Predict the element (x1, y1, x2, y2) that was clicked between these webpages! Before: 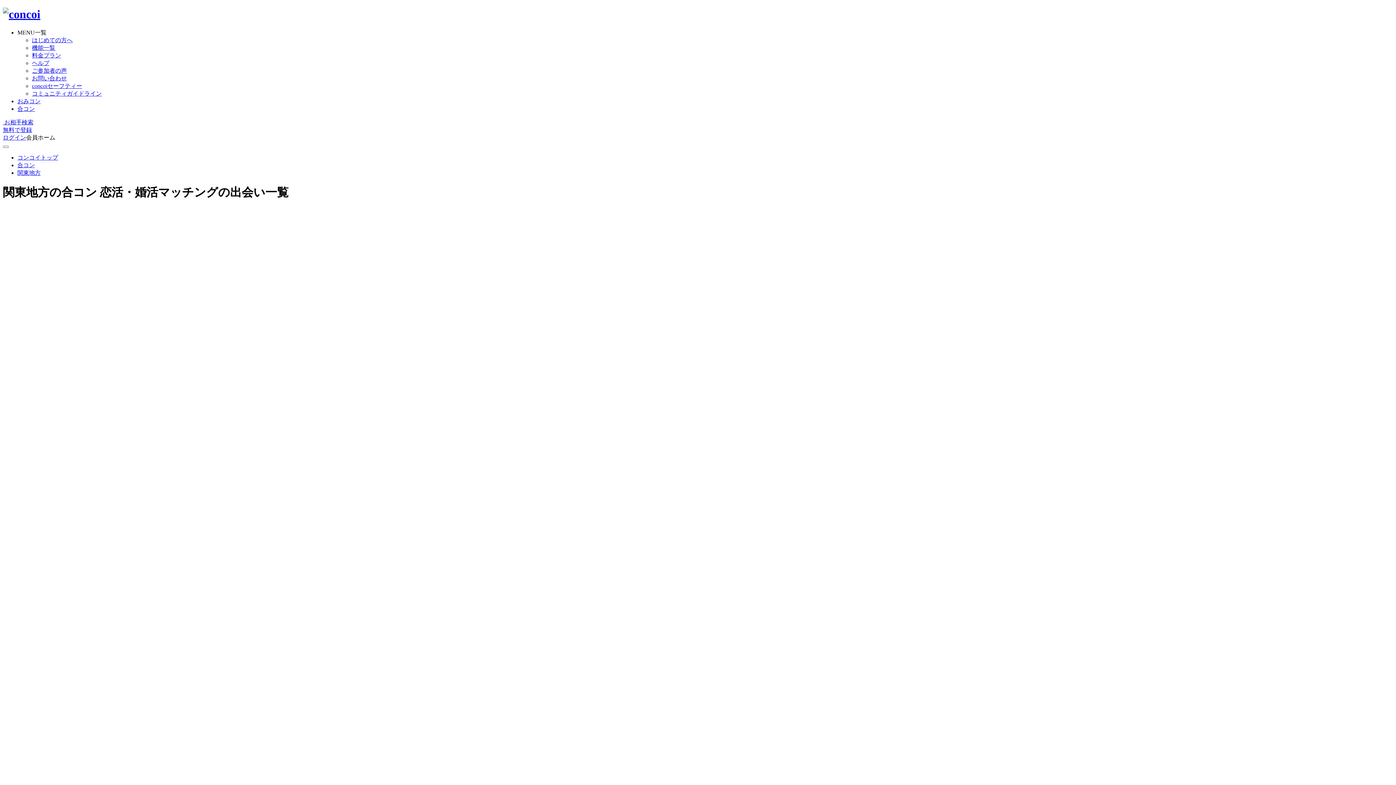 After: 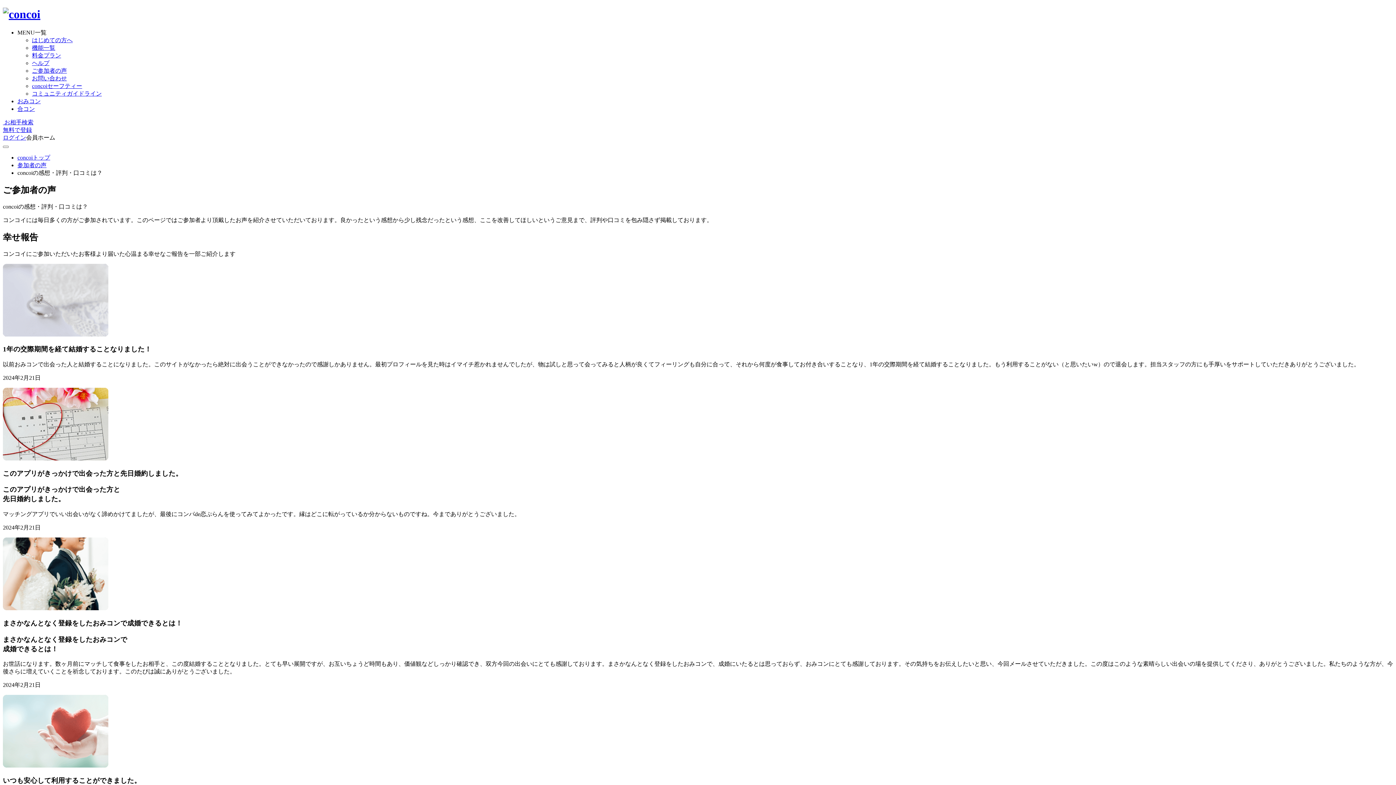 Action: bbox: (32, 67, 66, 73) label: ご参加者の声